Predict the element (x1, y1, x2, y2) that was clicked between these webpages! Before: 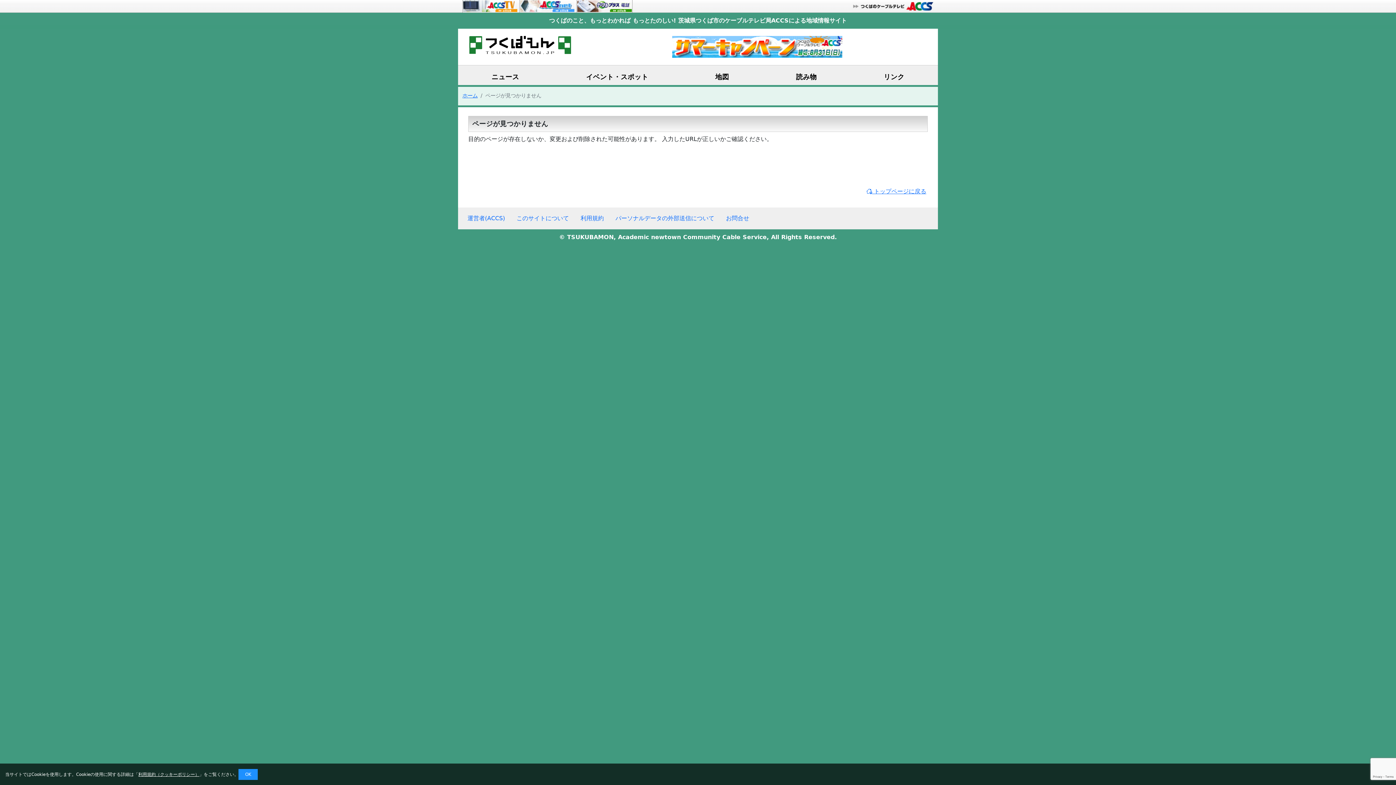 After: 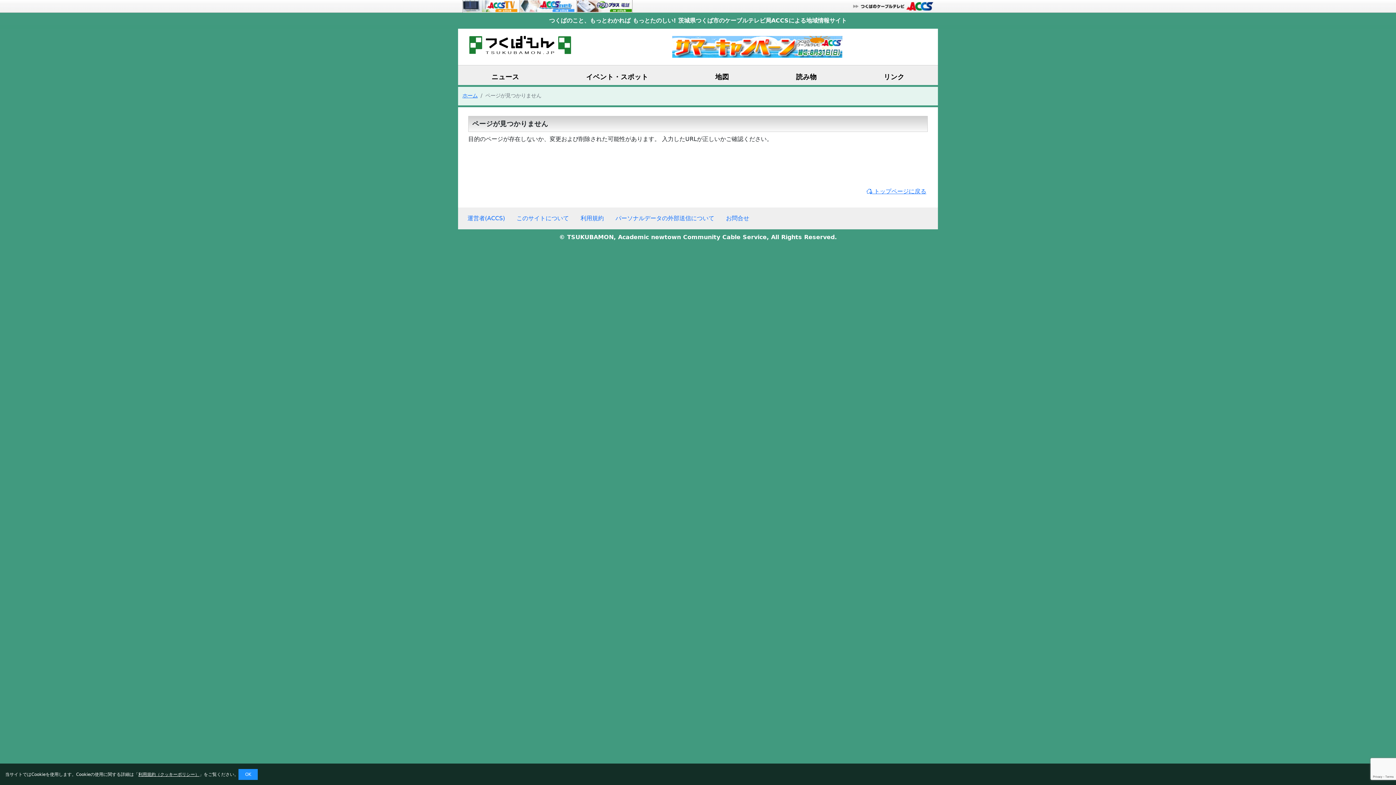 Action: bbox: (576, 2, 632, 9)